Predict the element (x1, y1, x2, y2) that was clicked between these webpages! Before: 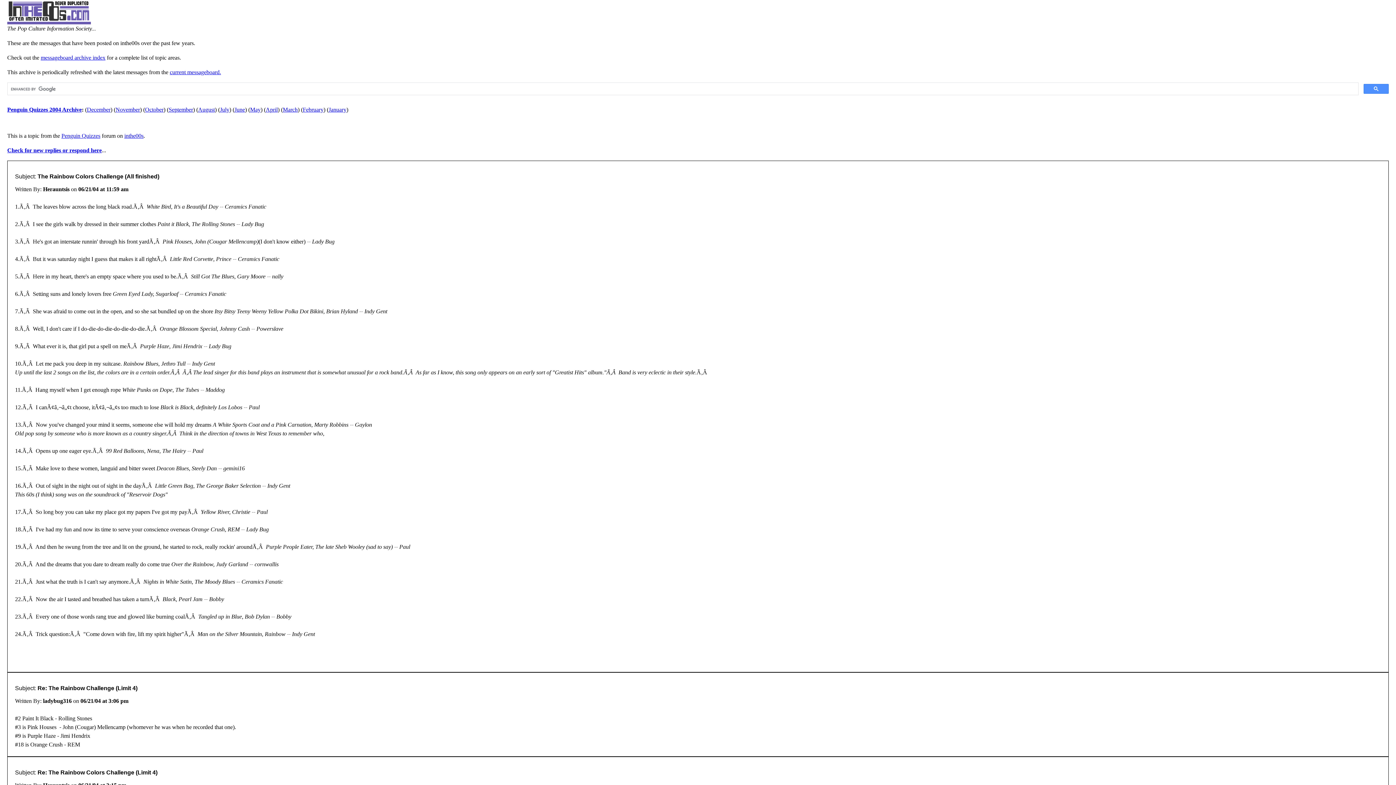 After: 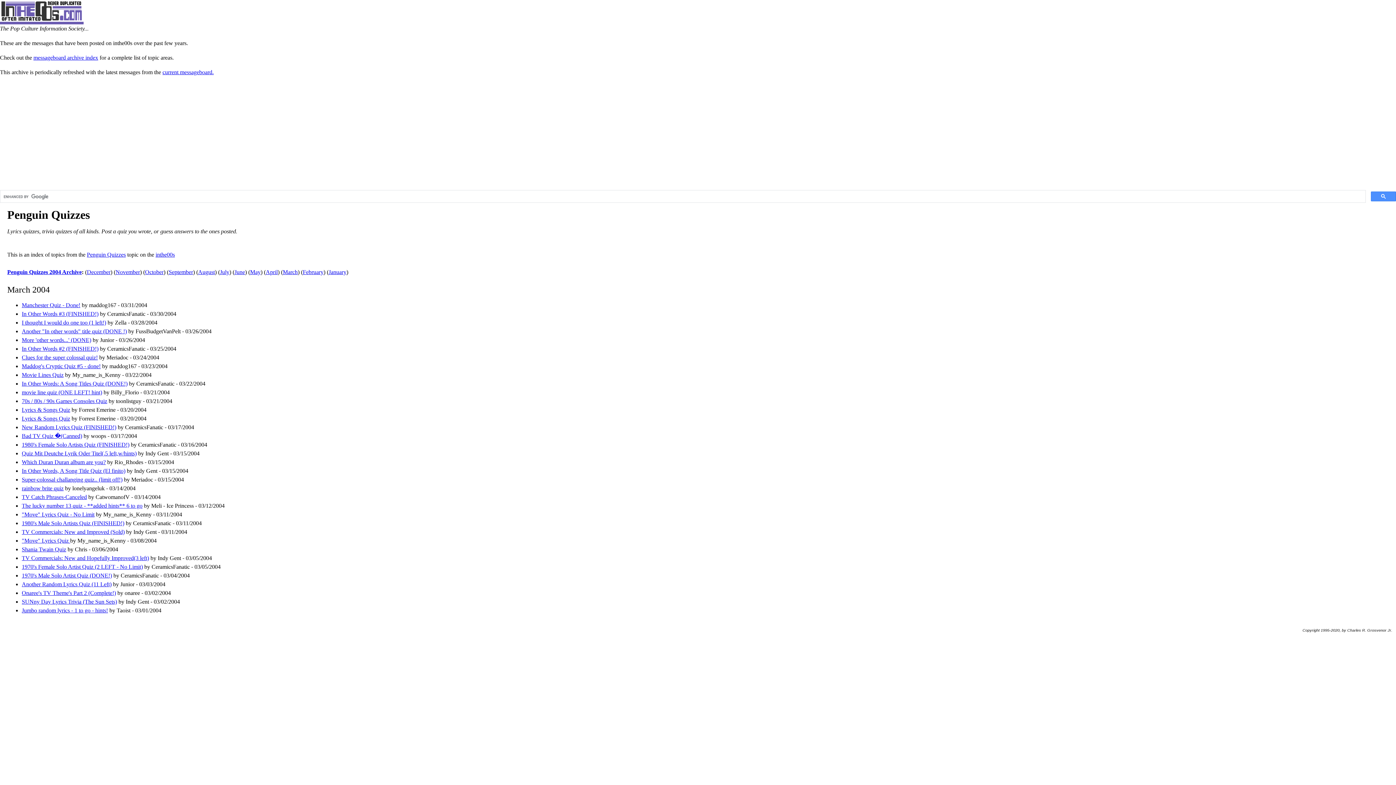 Action: label: March bbox: (282, 106, 297, 112)